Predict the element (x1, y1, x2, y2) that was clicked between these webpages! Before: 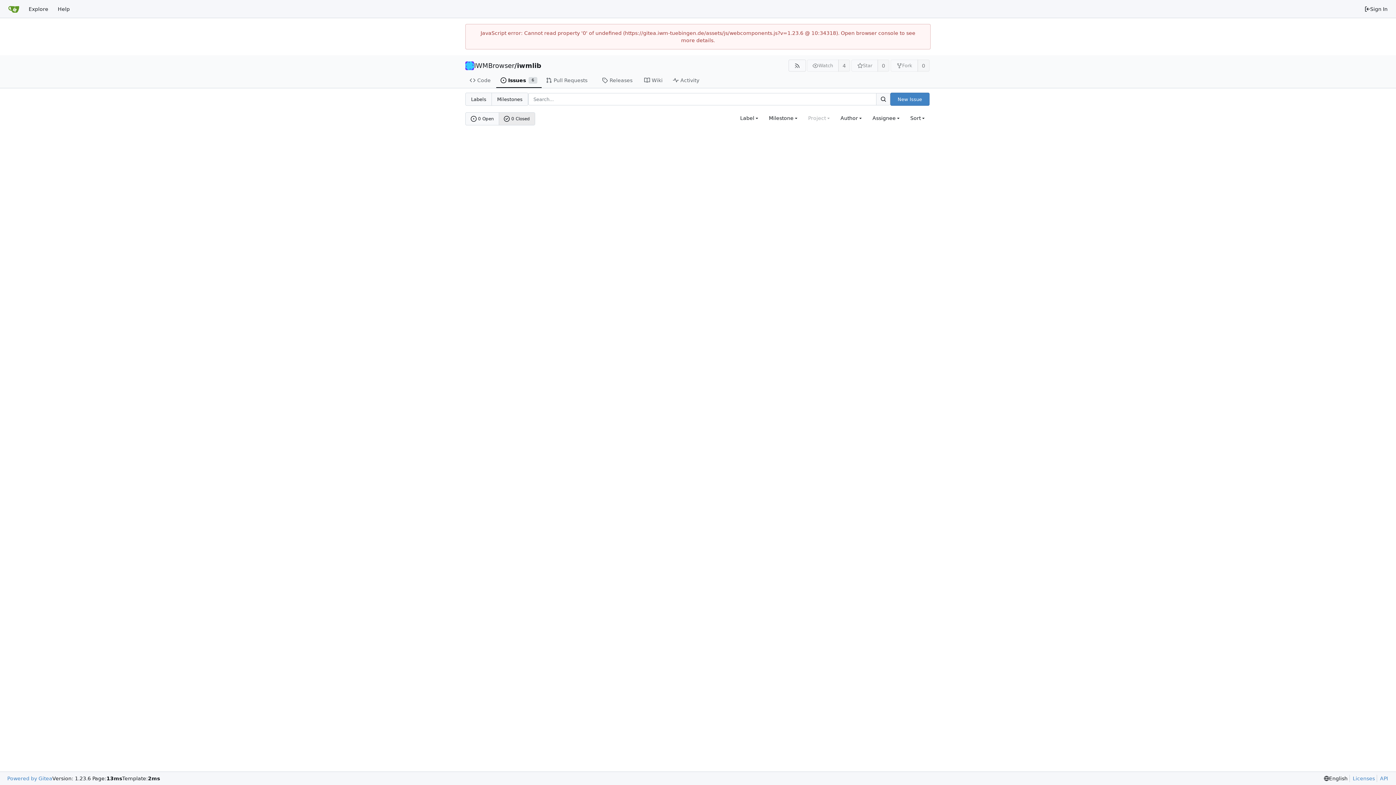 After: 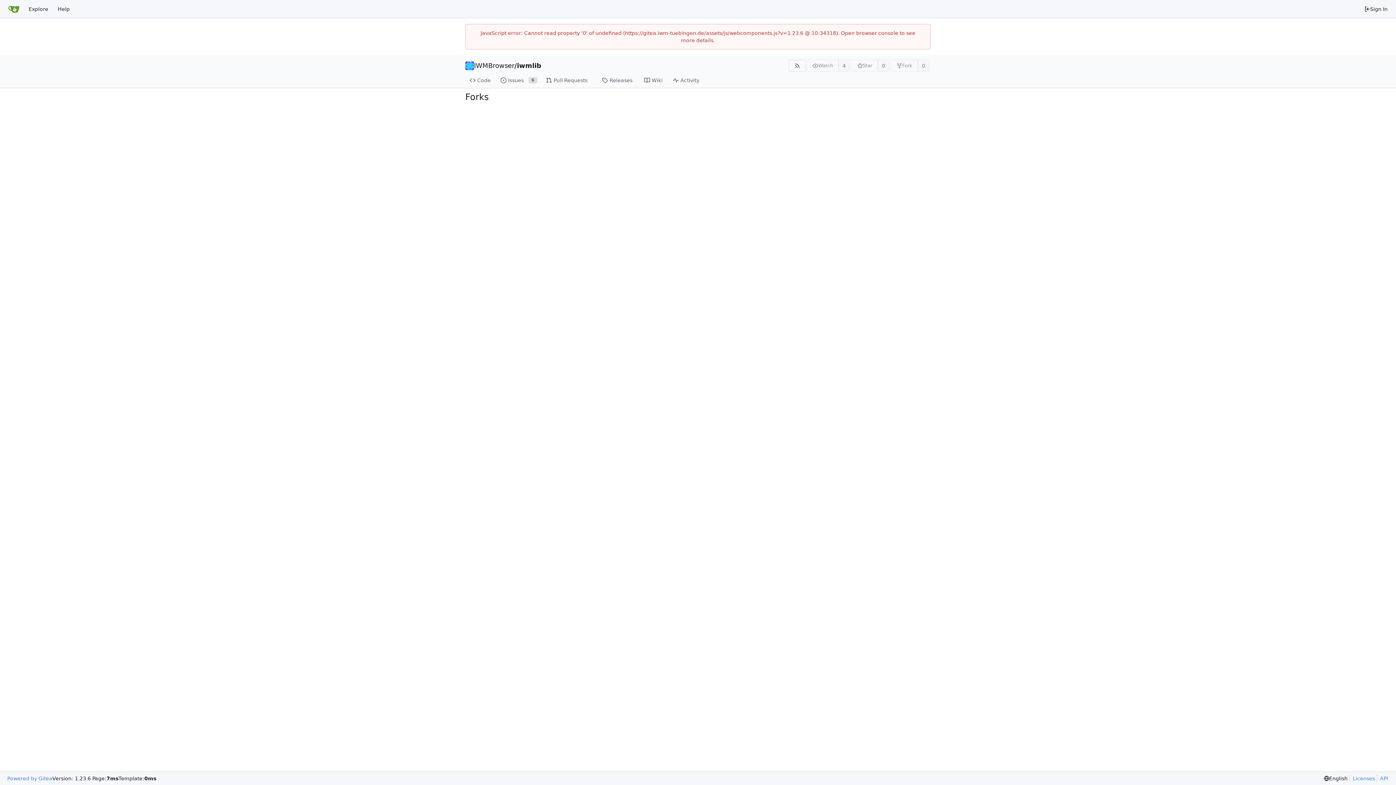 Action: label: 0 bbox: (917, 59, 929, 71)